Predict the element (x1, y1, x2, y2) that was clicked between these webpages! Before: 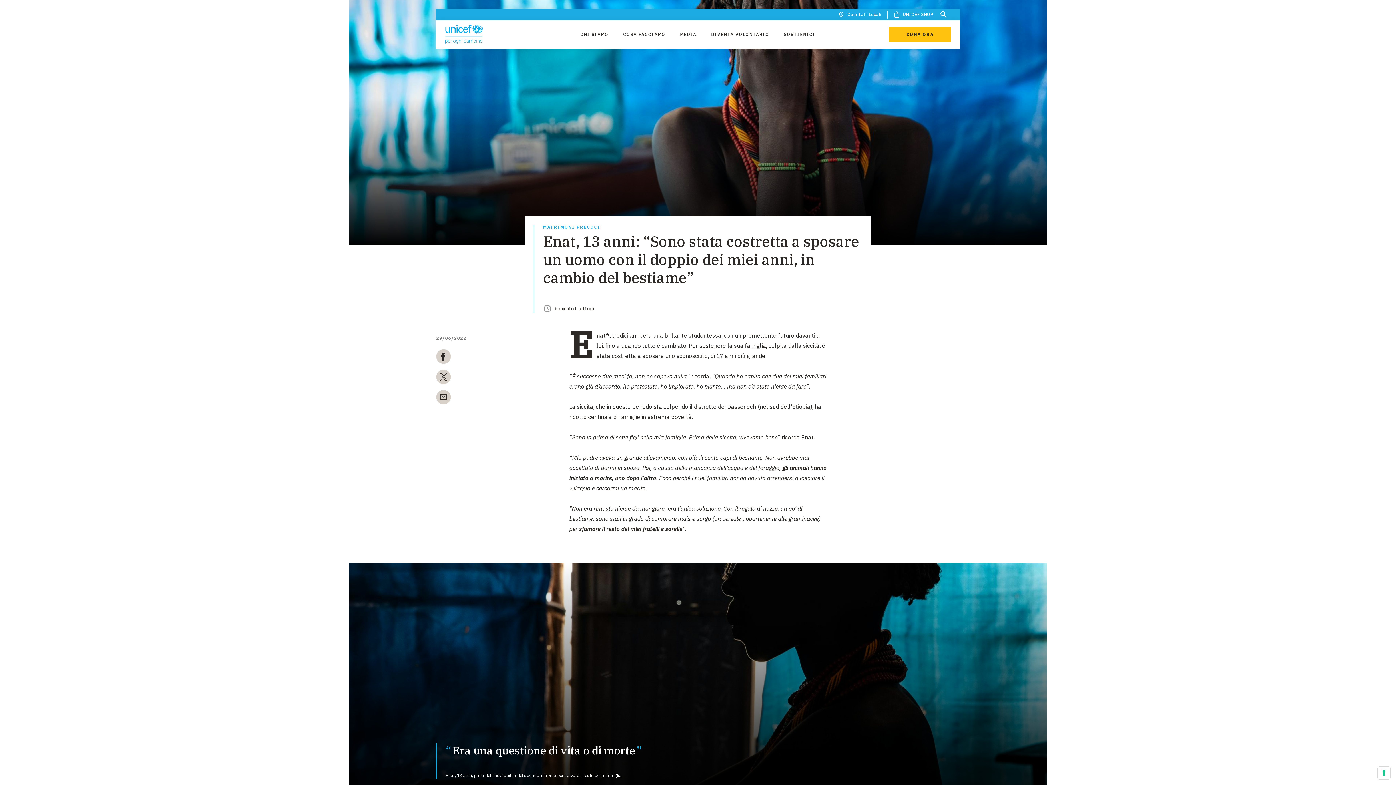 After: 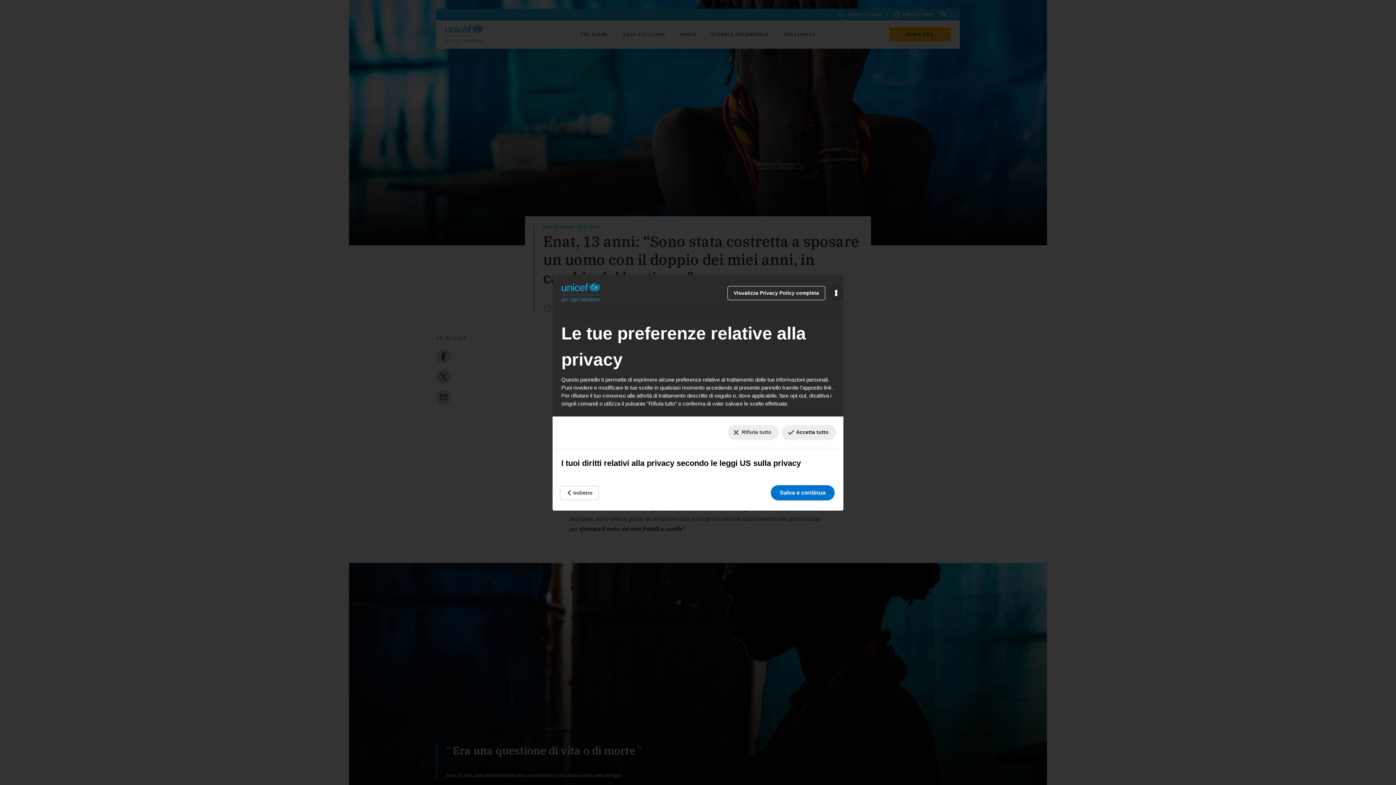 Action: bbox: (1378, 767, 1390, 779) label: Le tue preferenze relative al consenso per le tecnologie di tracciamento